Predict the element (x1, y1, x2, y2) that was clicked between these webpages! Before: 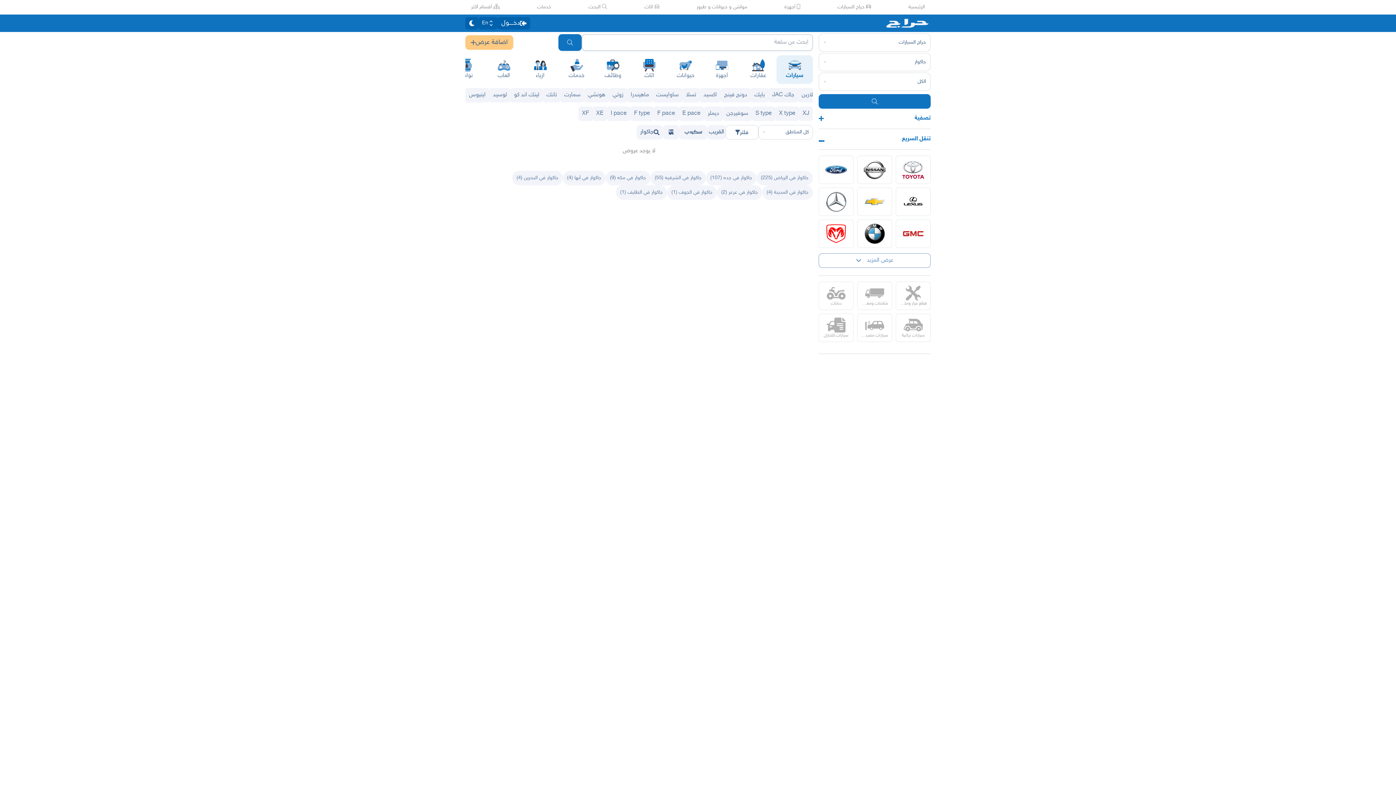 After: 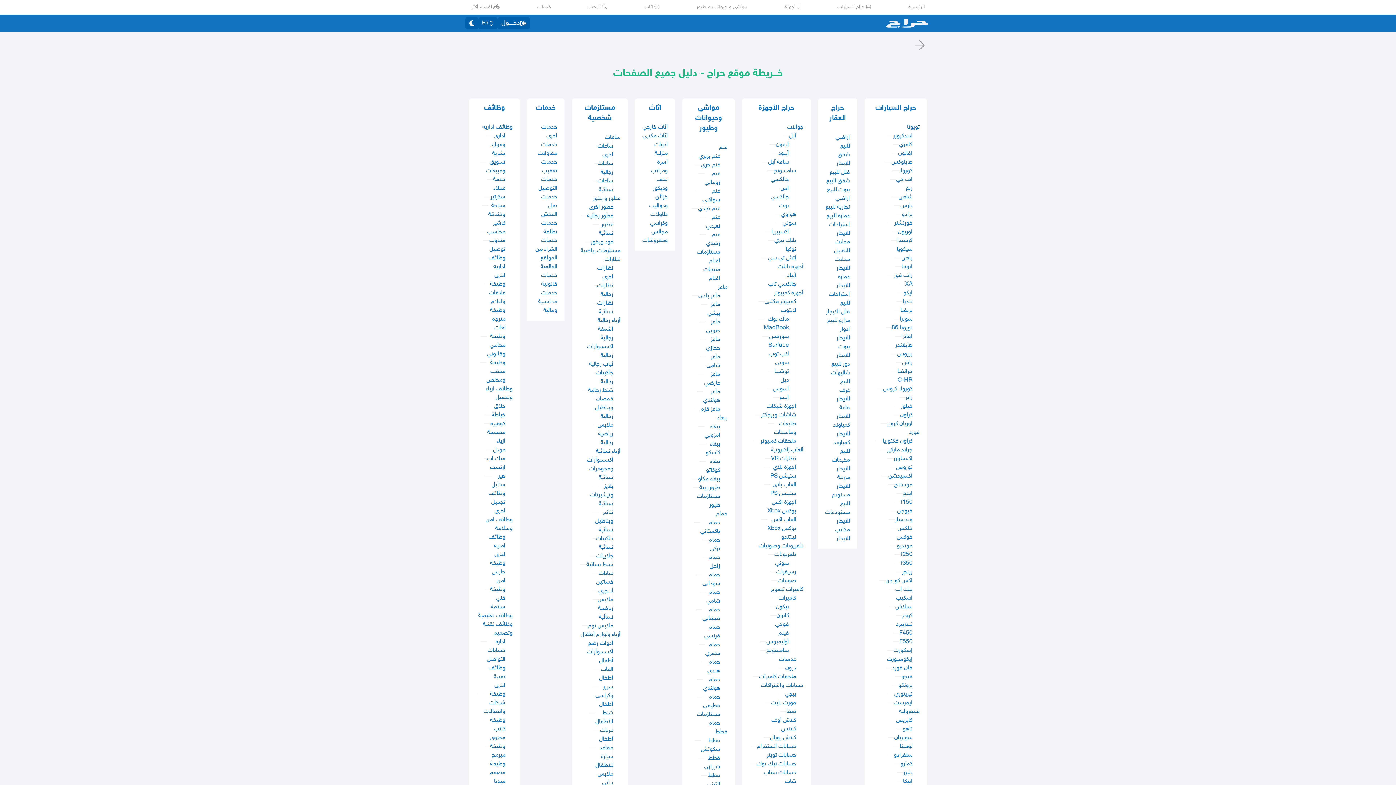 Action: label:  أقسام أكثر bbox: (471, 3, 499, 10)